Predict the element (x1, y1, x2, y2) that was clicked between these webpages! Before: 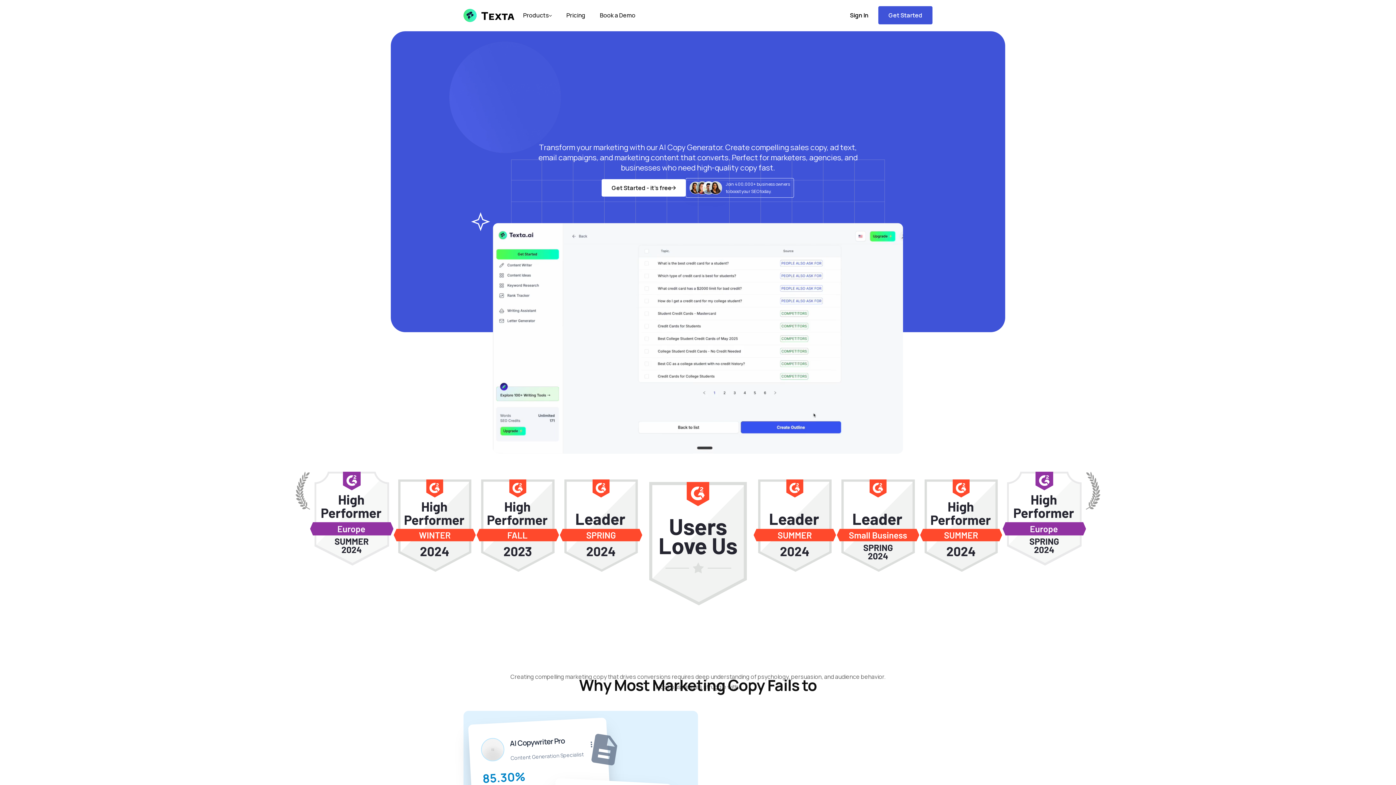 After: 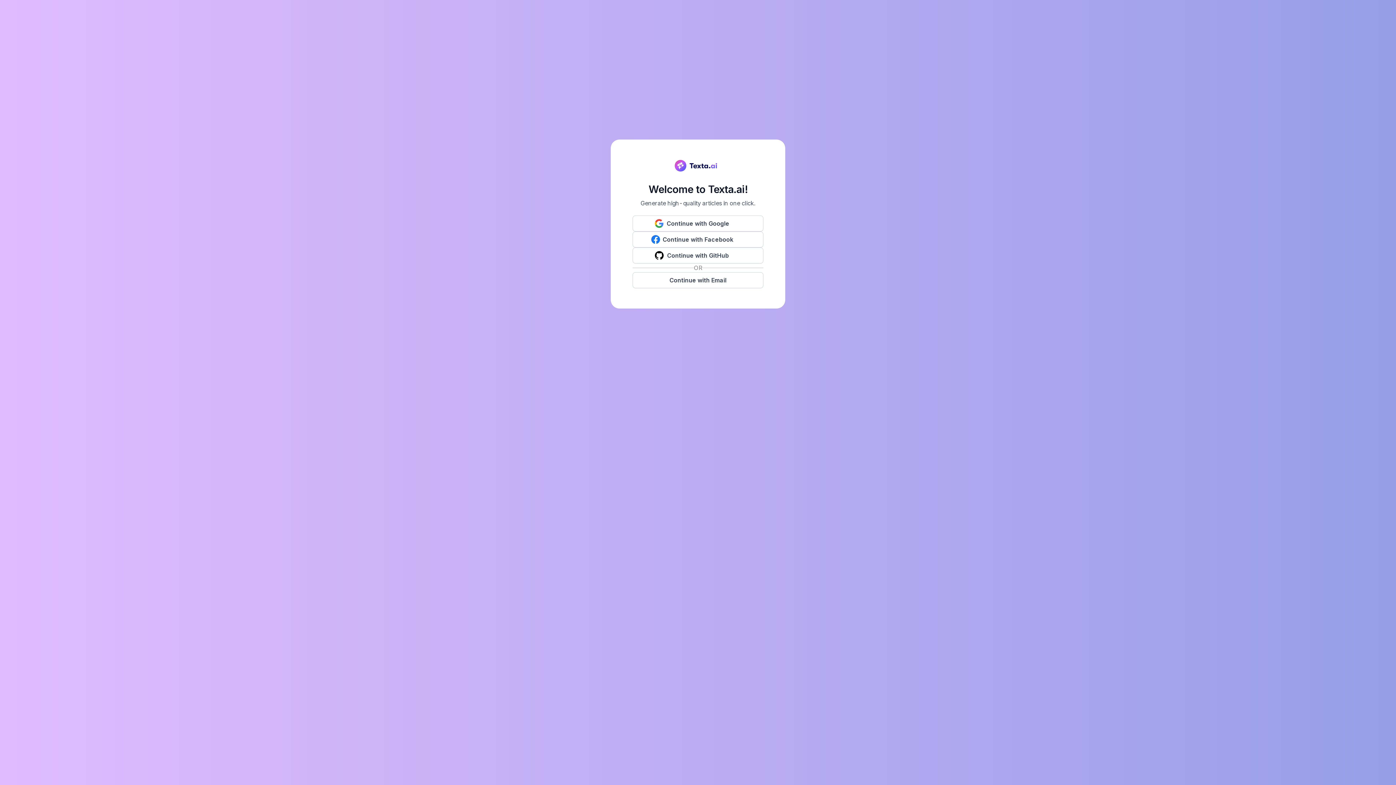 Action: bbox: (840, 6, 878, 24) label: Sign In